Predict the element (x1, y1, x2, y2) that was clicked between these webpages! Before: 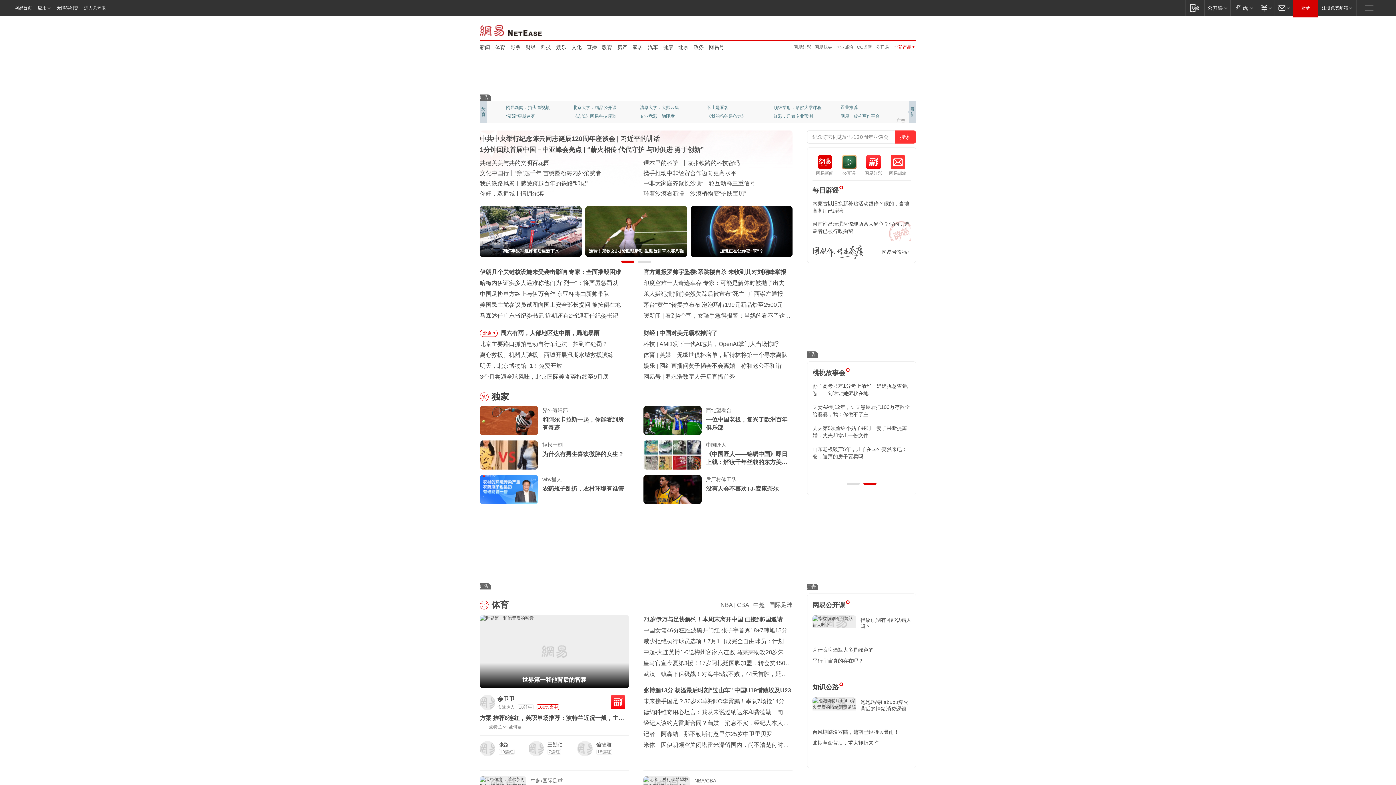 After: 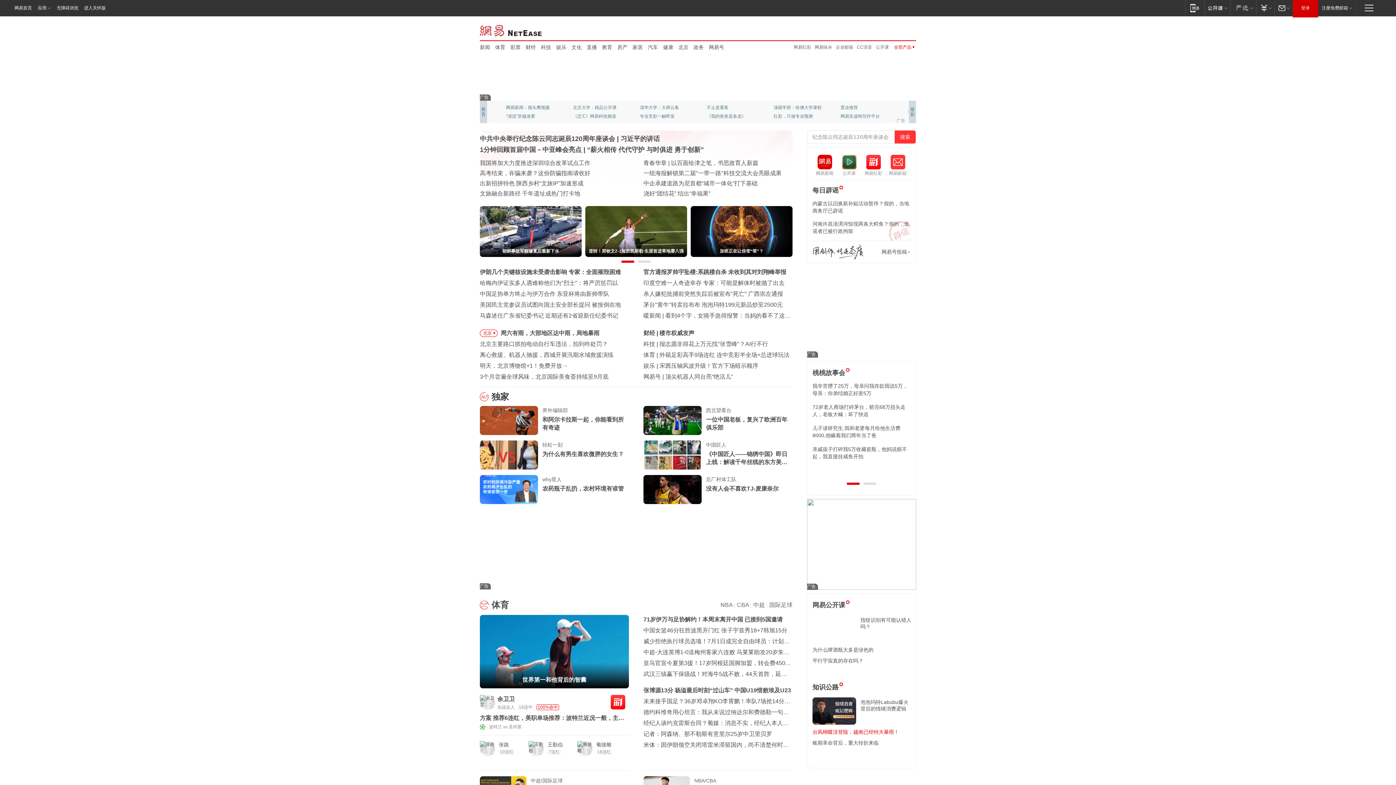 Action: bbox: (812, 729, 899, 735) label: 台风蝴蝶没登陆，越南已经特大暴雨！